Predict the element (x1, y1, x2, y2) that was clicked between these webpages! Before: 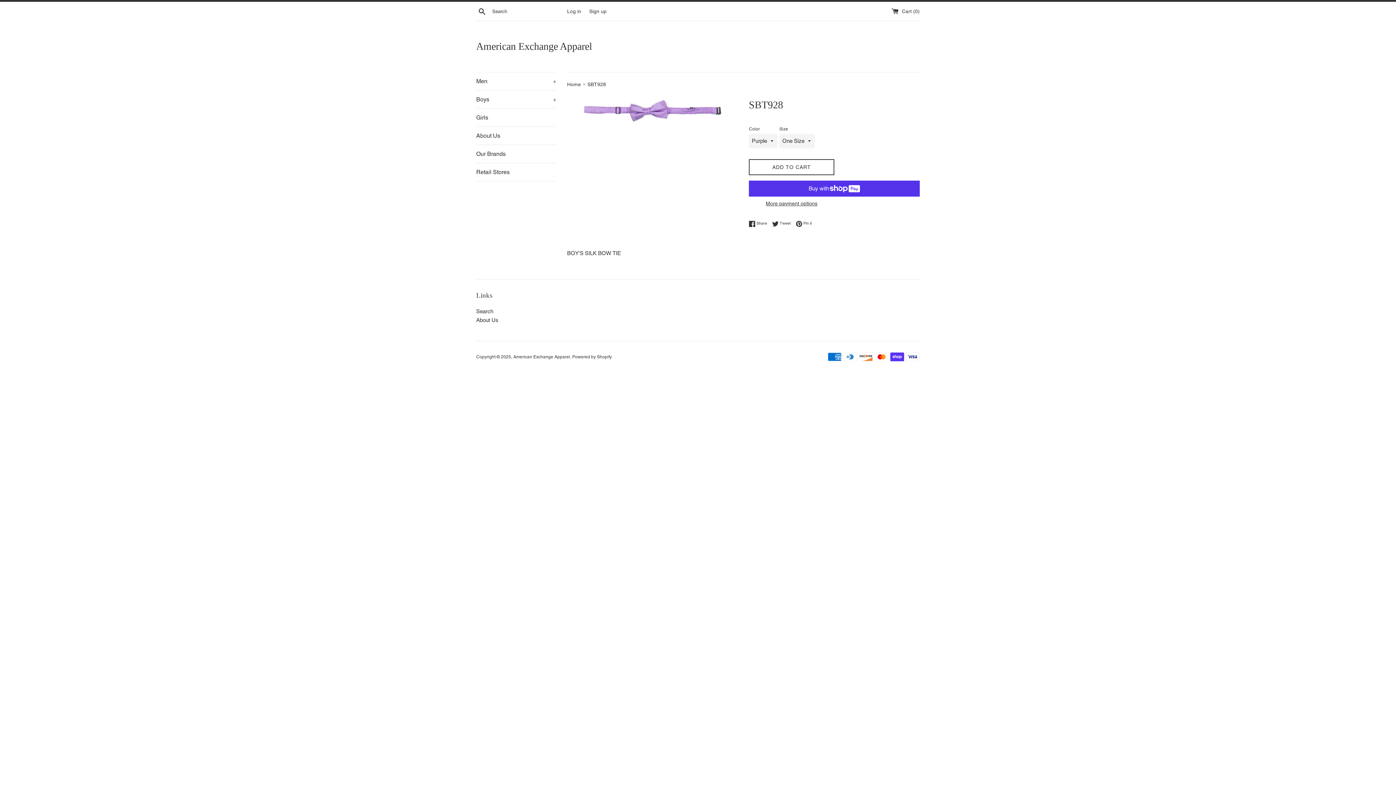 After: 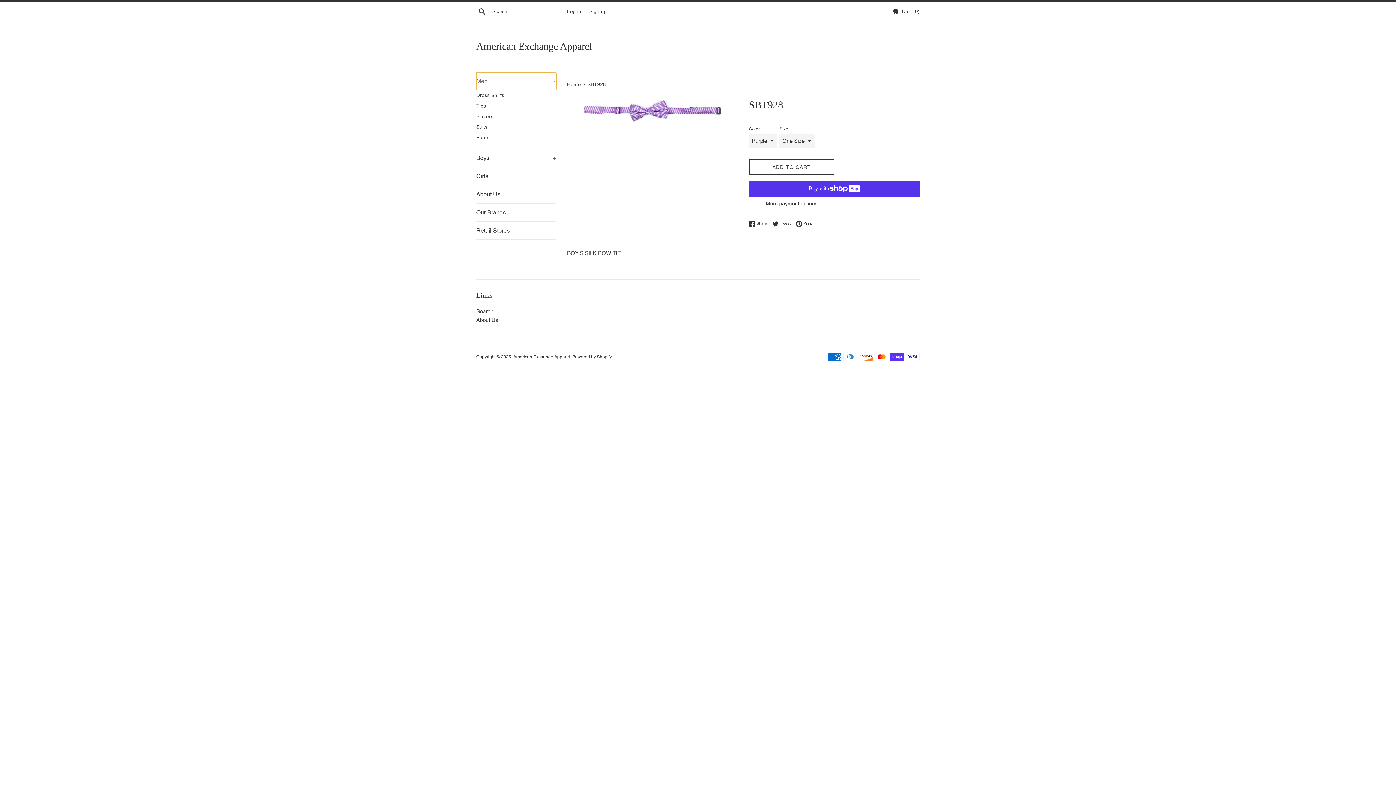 Action: label: Men
+ bbox: (476, 72, 556, 90)